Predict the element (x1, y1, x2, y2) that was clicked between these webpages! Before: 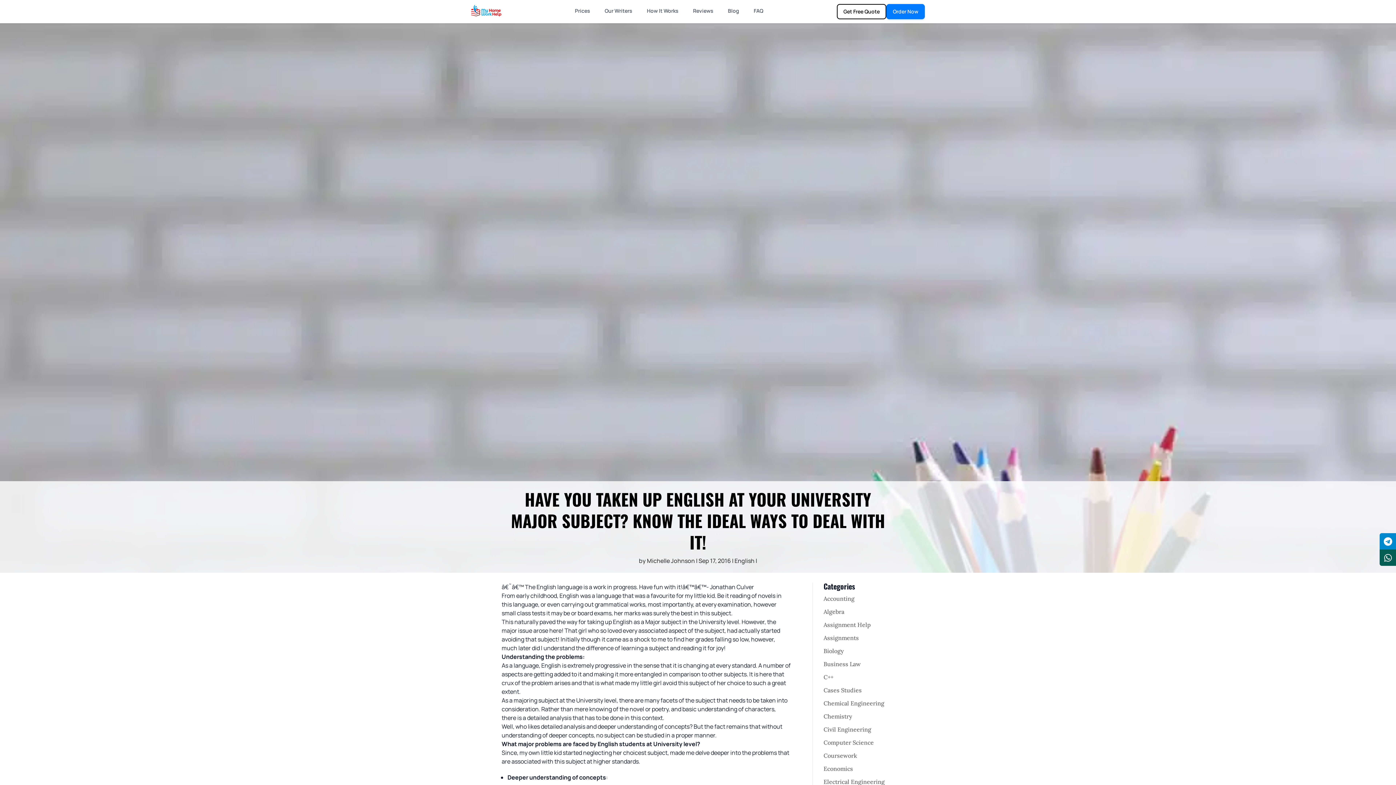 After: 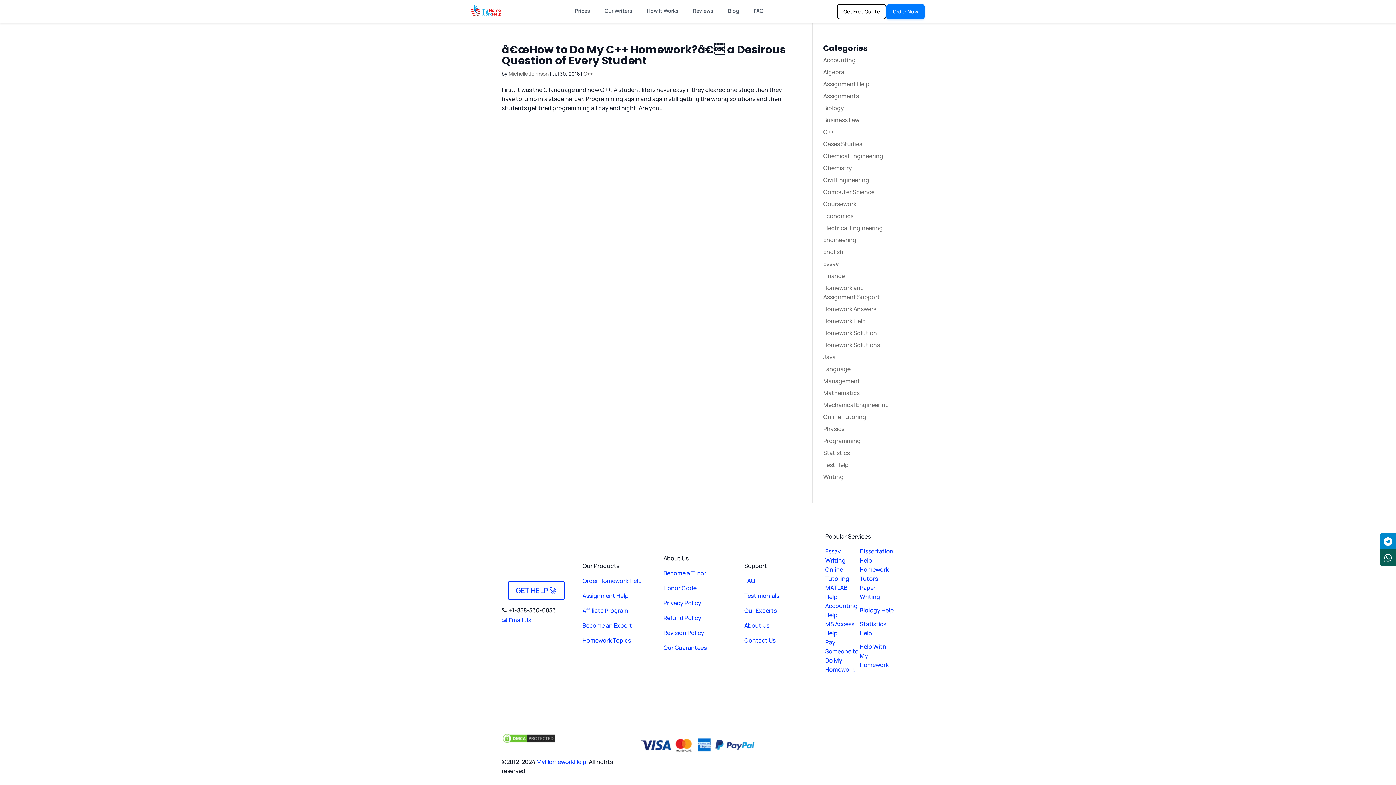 Action: label: C++ bbox: (823, 673, 833, 681)